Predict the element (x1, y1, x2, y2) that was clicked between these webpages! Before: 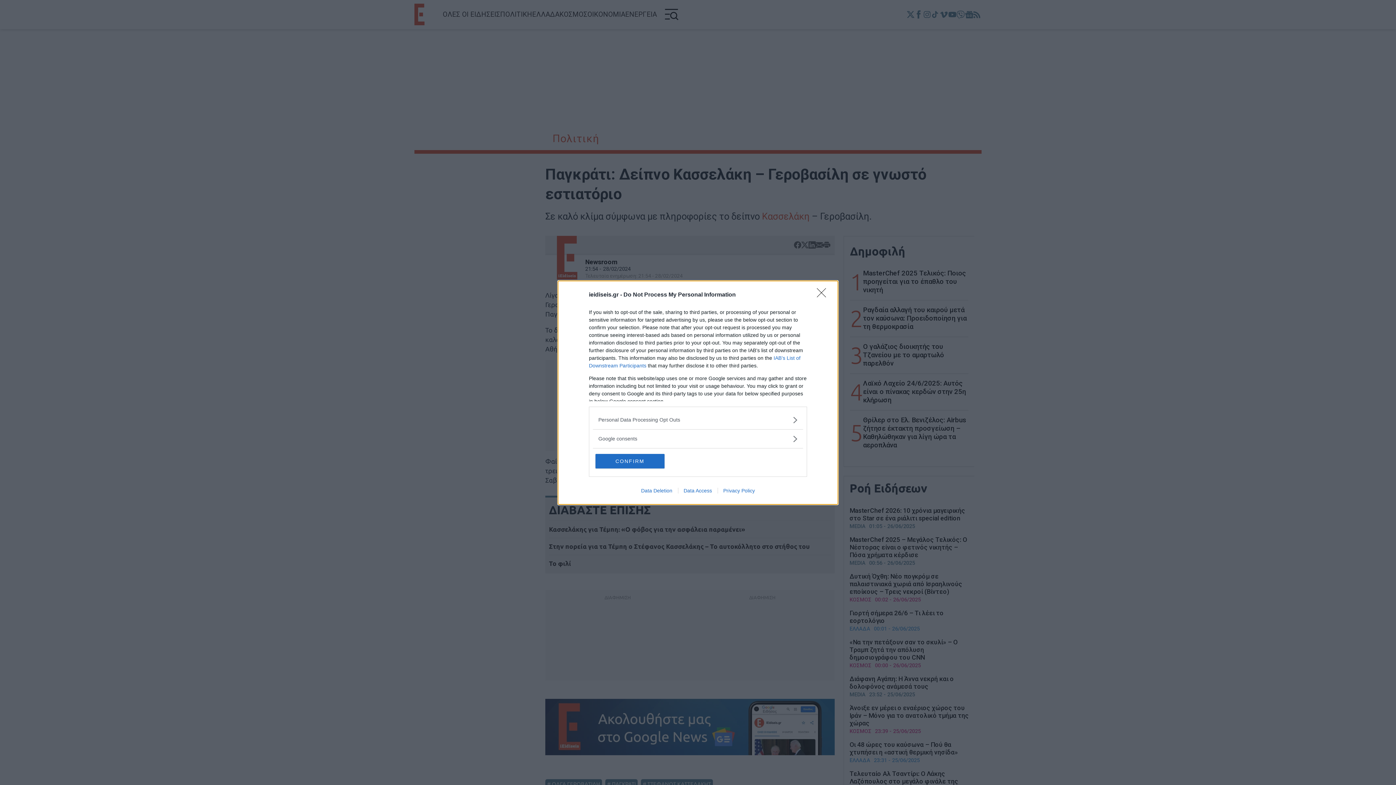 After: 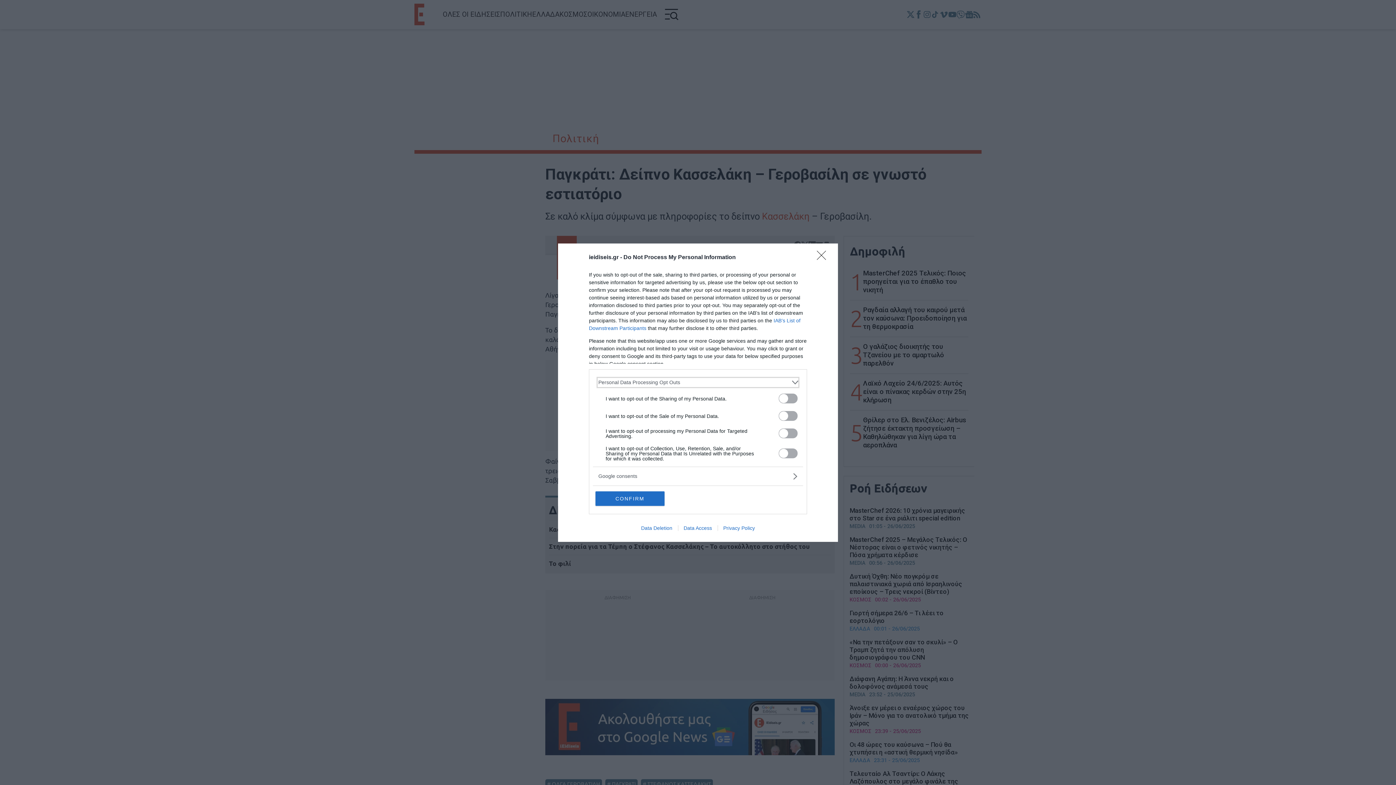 Action: label: Opt-Outs bbox: (598, 416, 797, 423)